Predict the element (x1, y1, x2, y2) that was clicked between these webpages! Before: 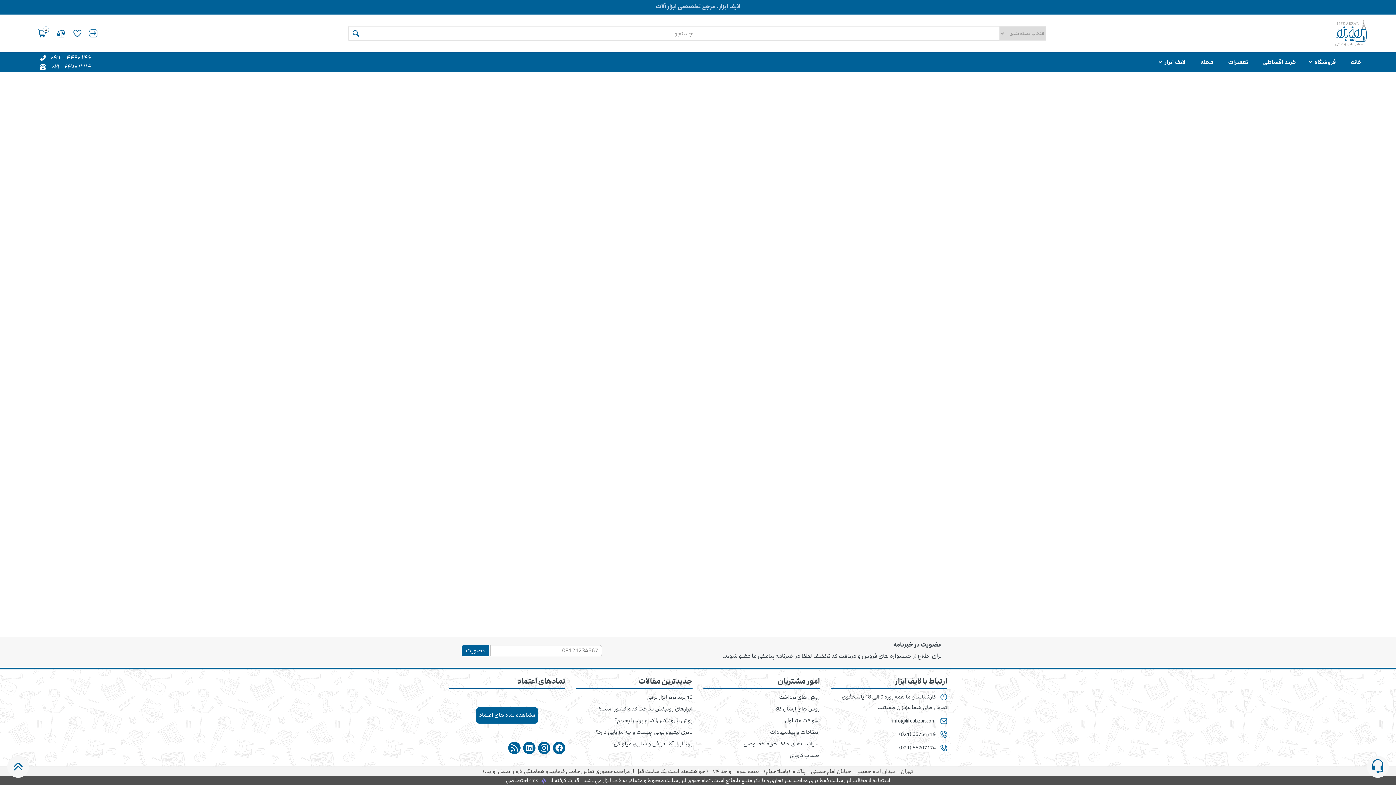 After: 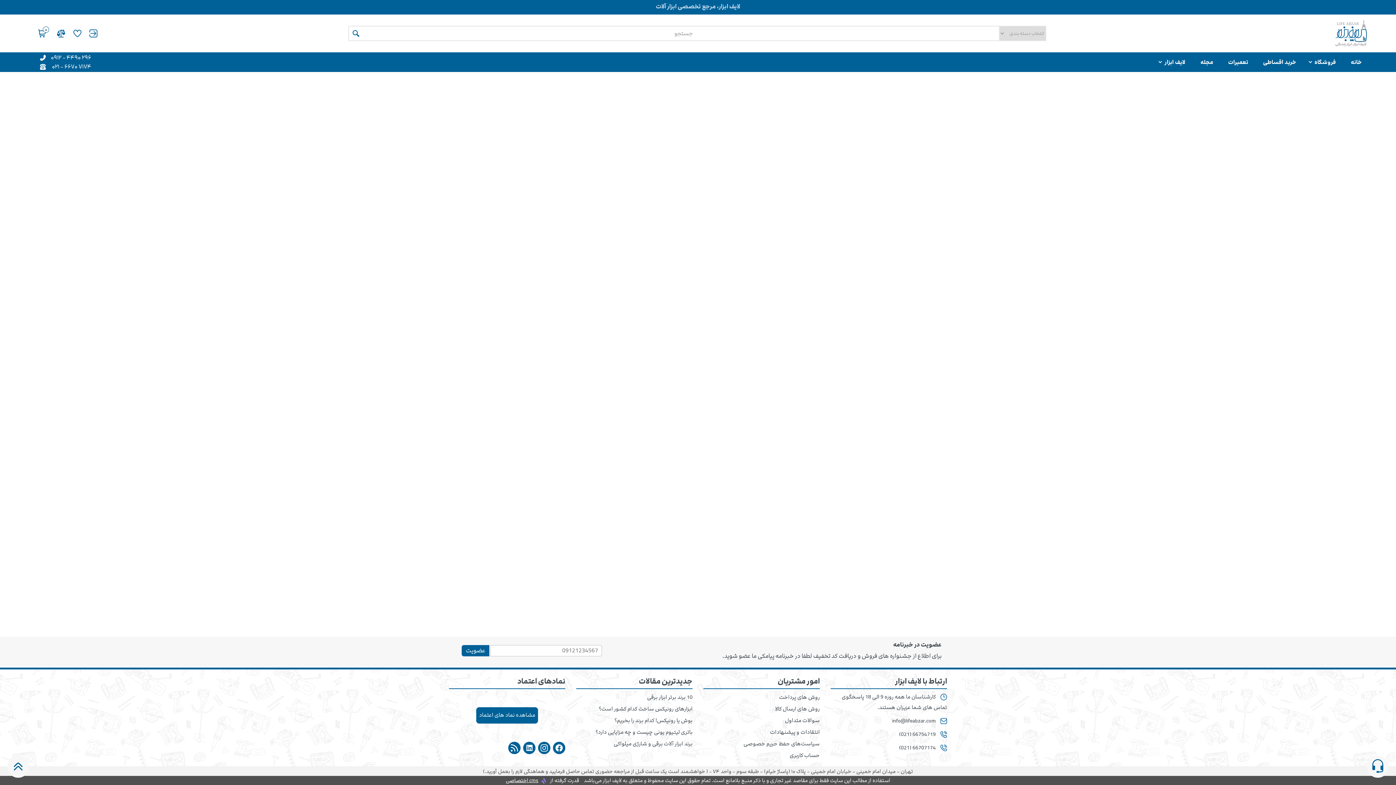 Action: label: cms اختصاصی bbox: (505, 777, 538, 784)